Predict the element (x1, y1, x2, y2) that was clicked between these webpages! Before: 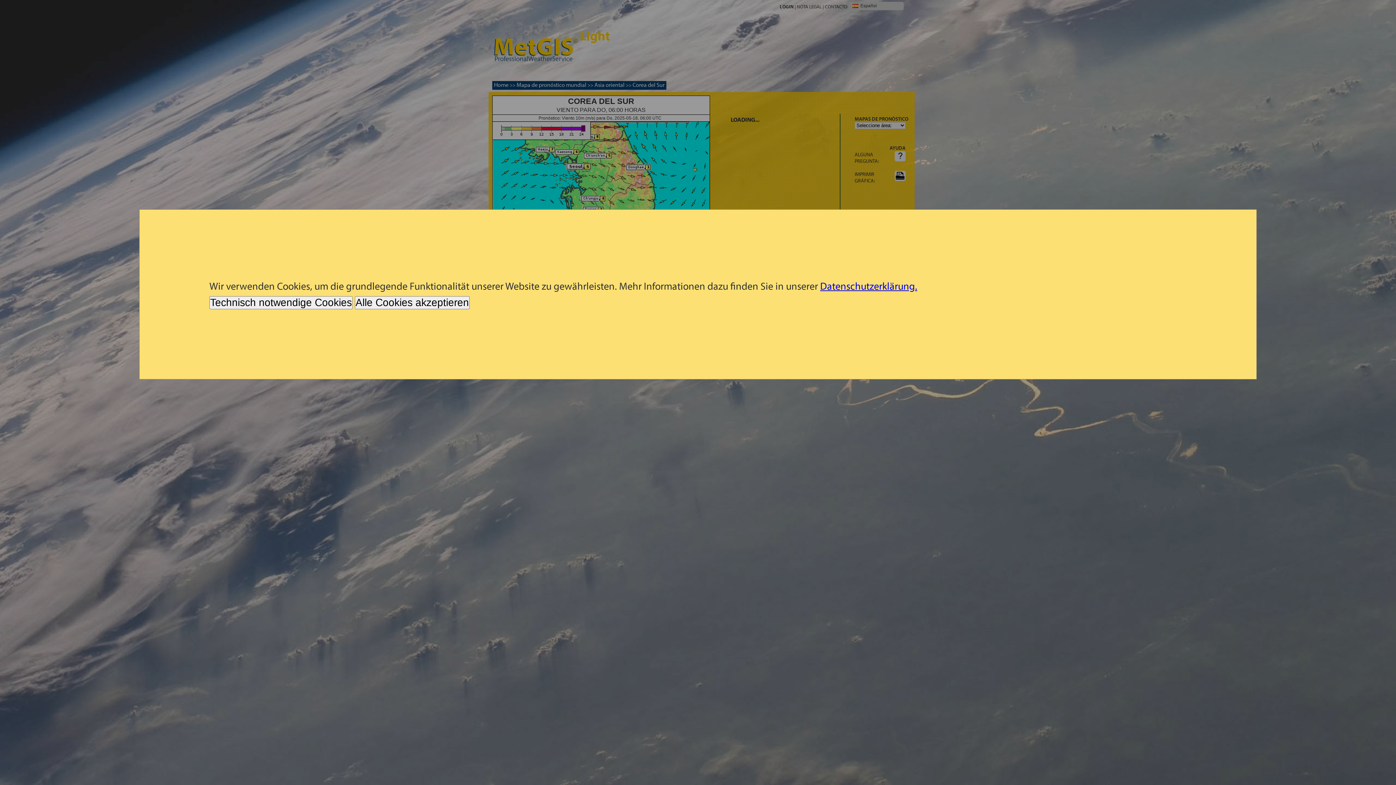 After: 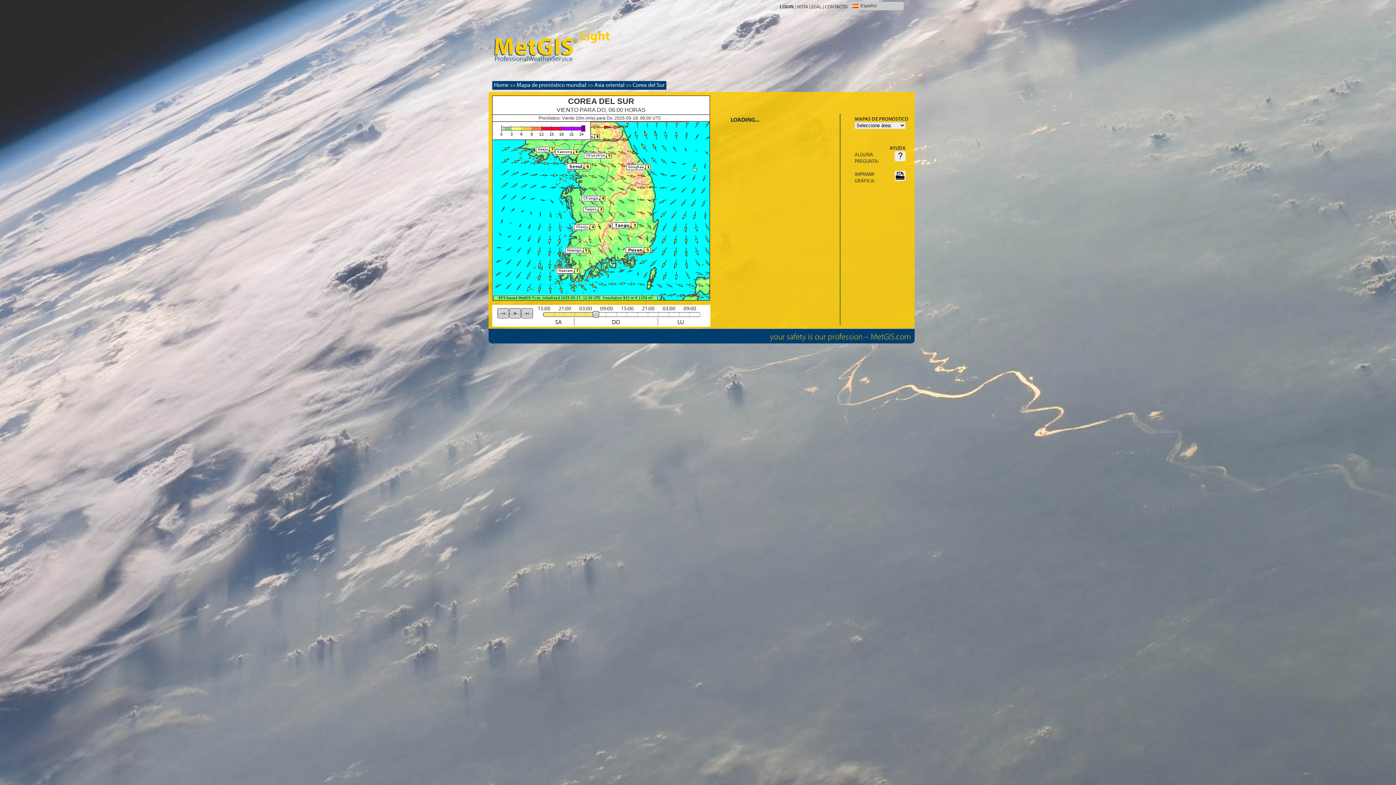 Action: bbox: (354, 296, 469, 309) label: Alle Cookies akzeptieren